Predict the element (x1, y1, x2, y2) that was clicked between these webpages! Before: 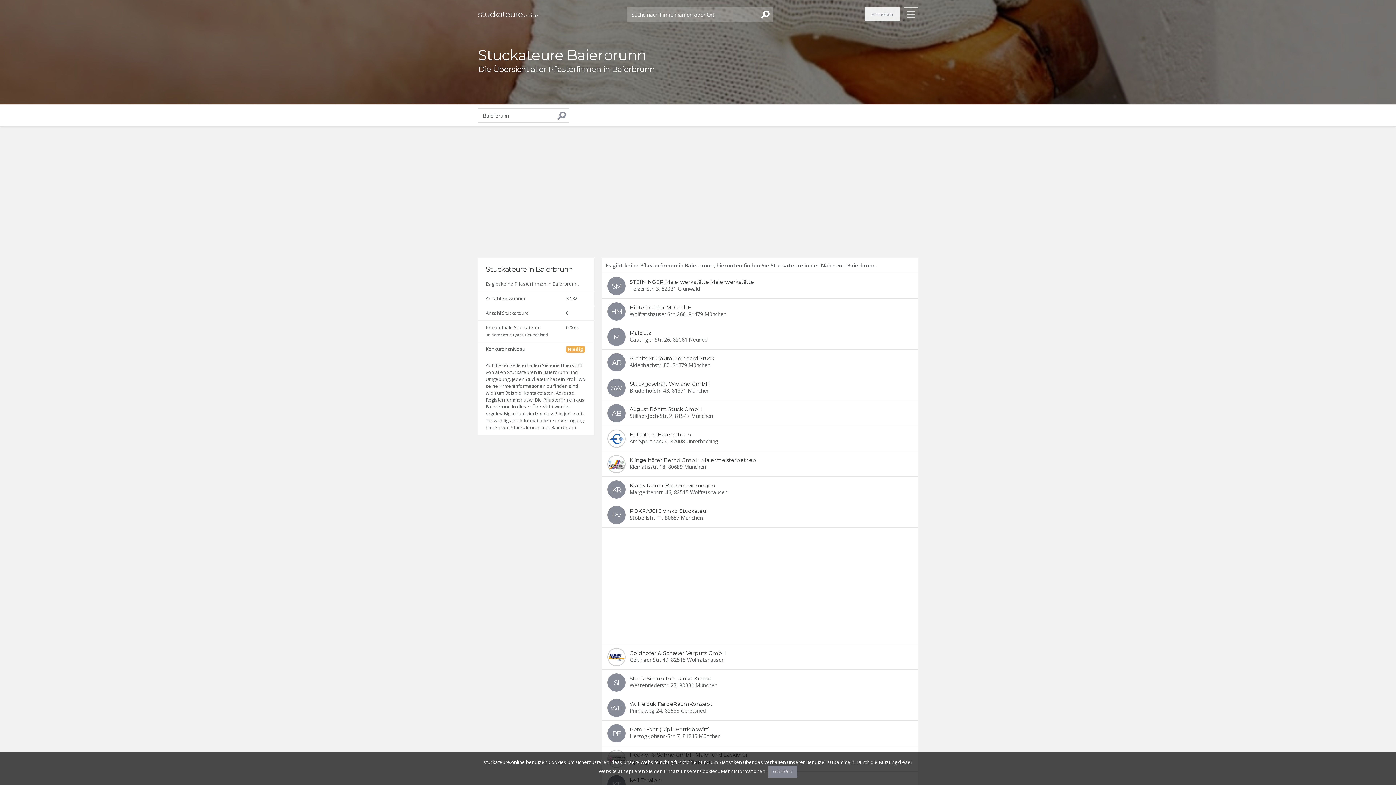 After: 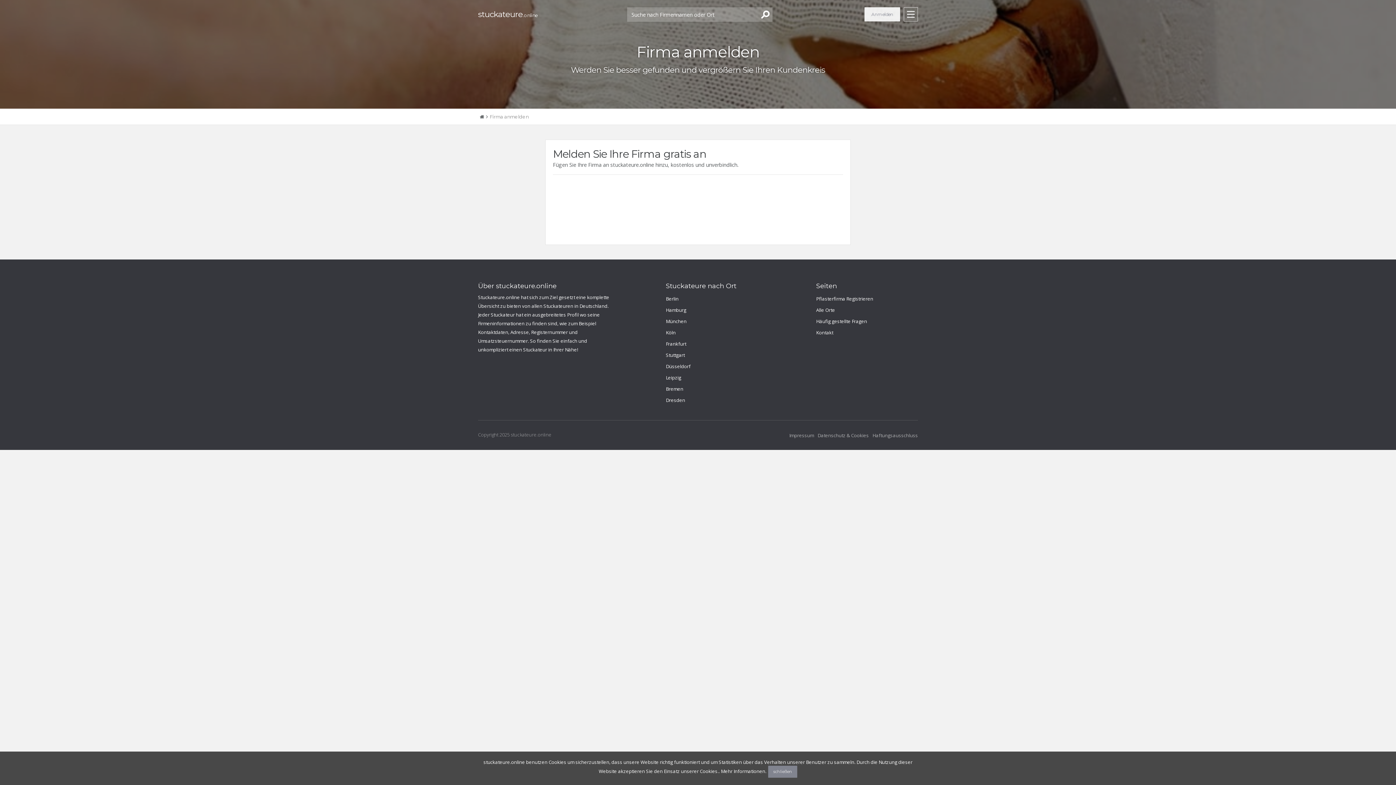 Action: label: Anmelden bbox: (864, 7, 900, 21)